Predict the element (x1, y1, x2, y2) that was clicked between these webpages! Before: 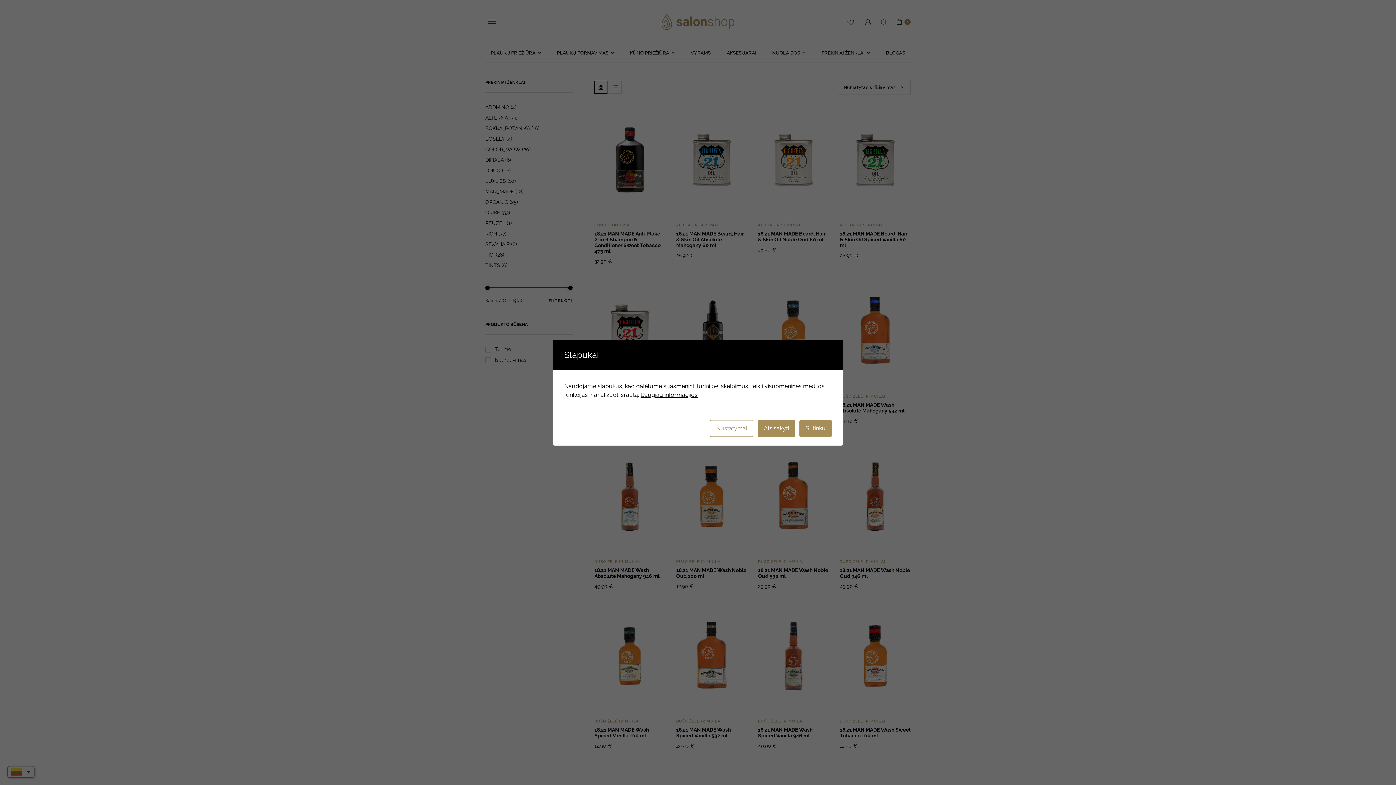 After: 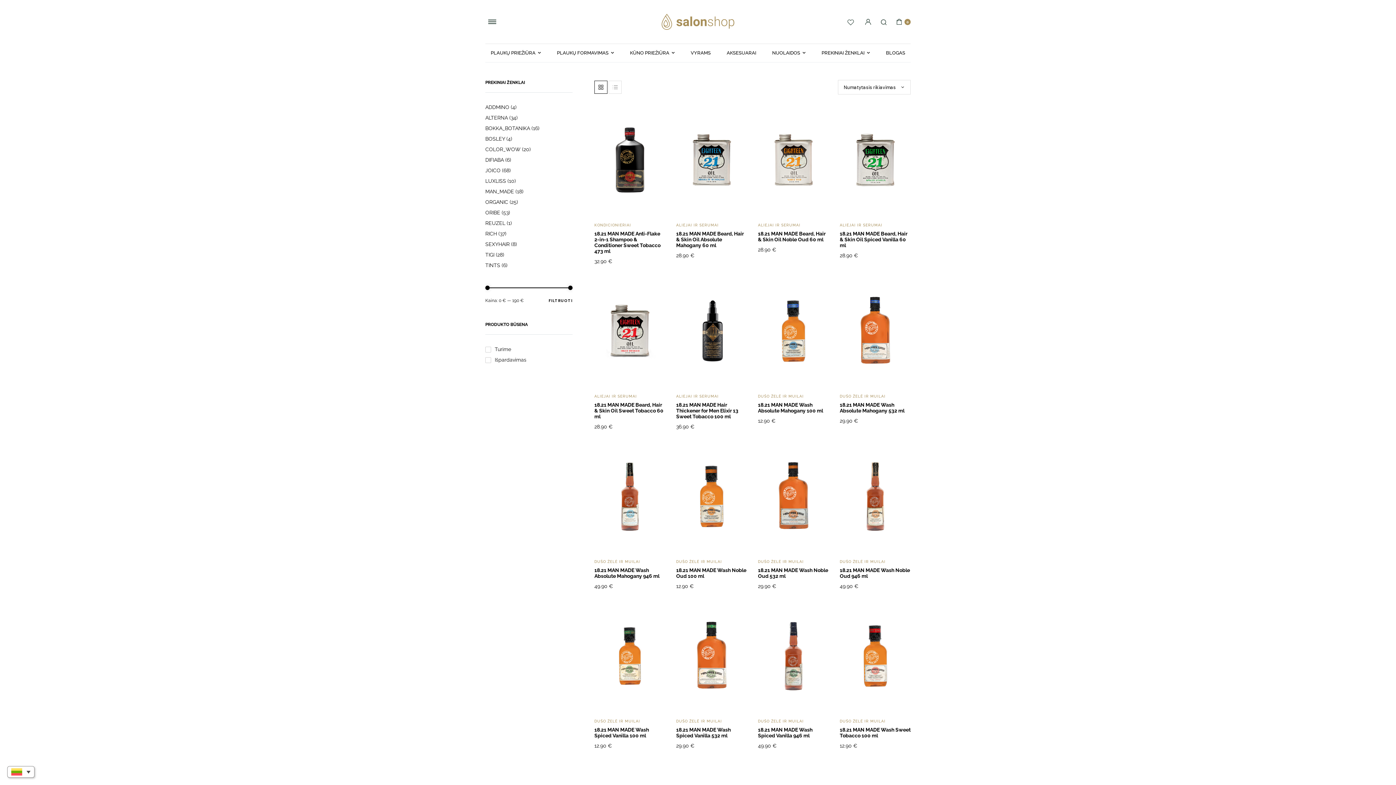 Action: label: Atsisakyti bbox: (757, 420, 795, 436)